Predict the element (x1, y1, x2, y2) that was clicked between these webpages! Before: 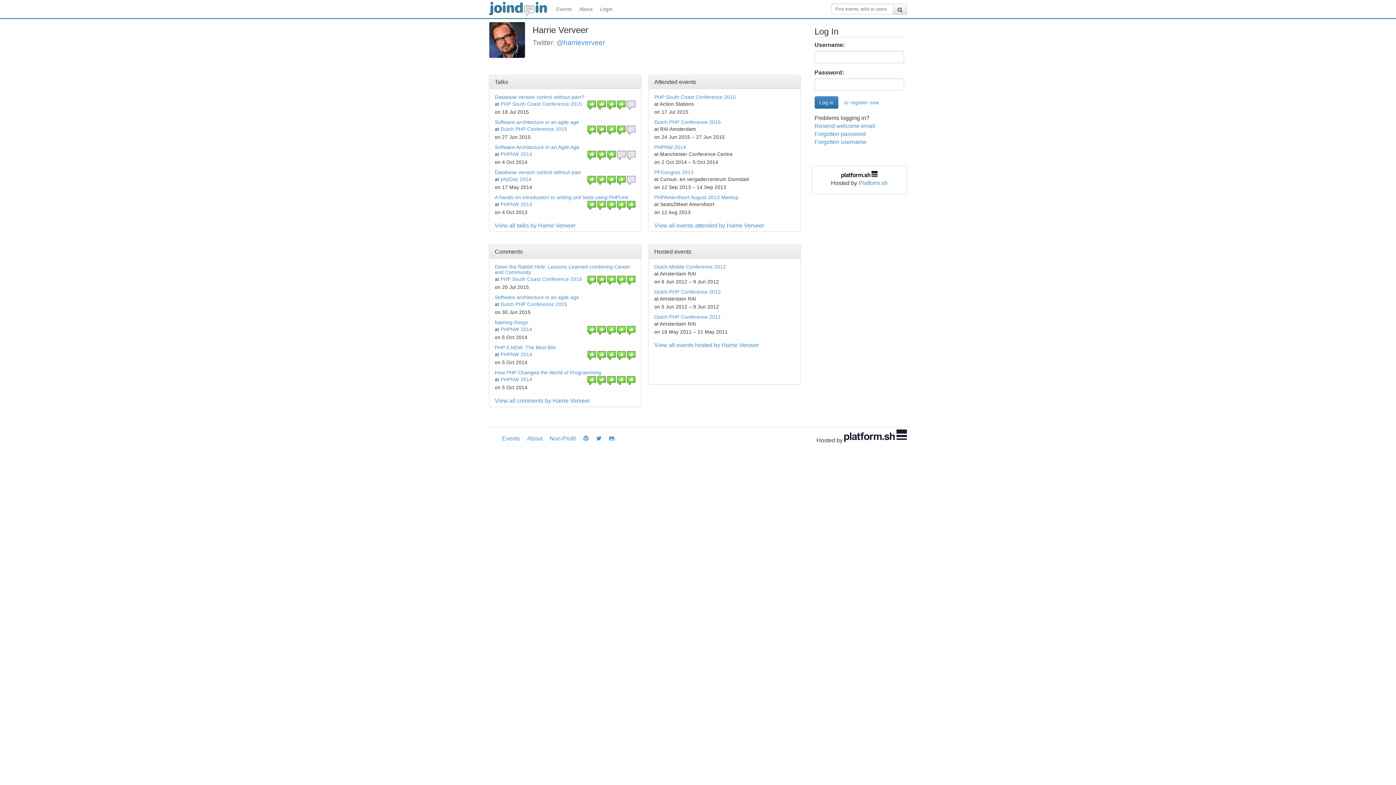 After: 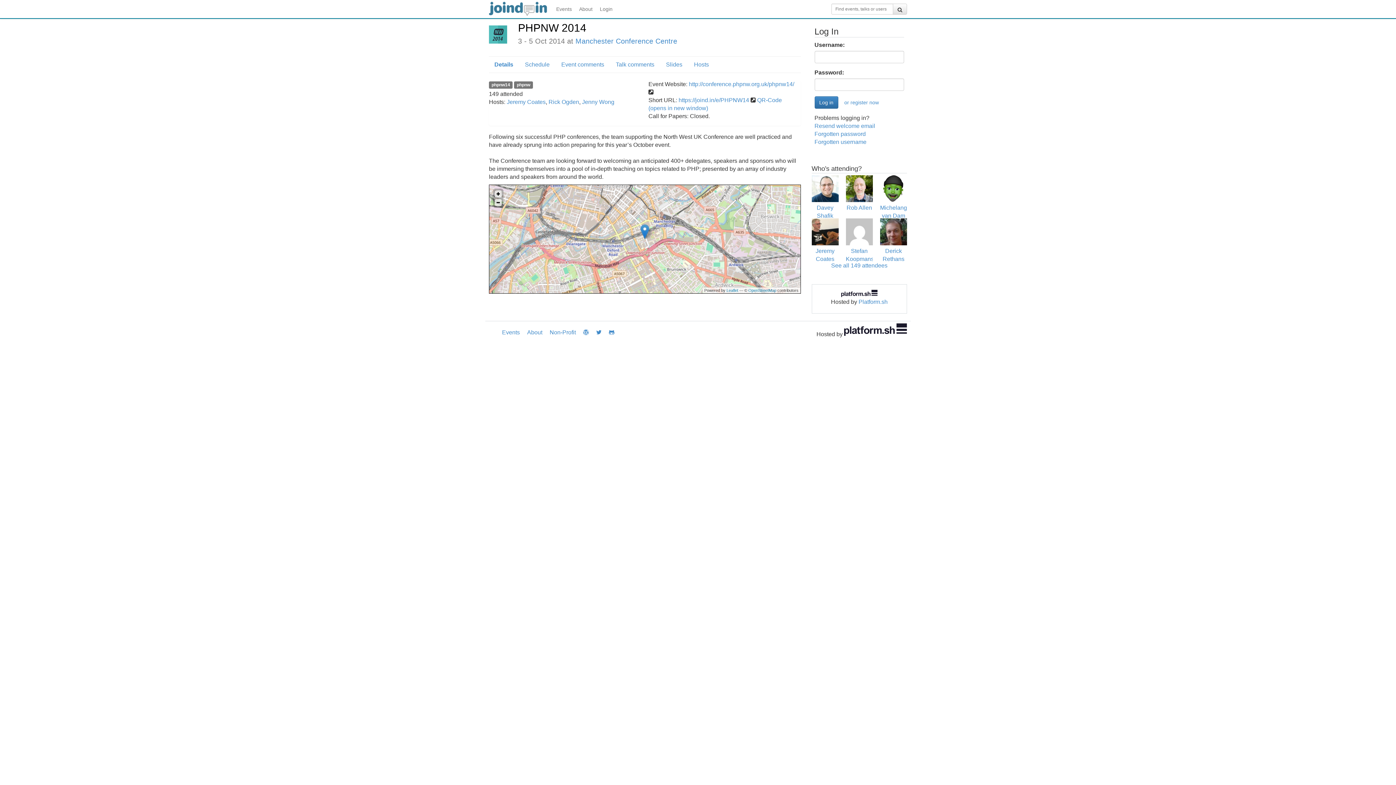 Action: bbox: (654, 144, 686, 150) label: PHPNW 2014